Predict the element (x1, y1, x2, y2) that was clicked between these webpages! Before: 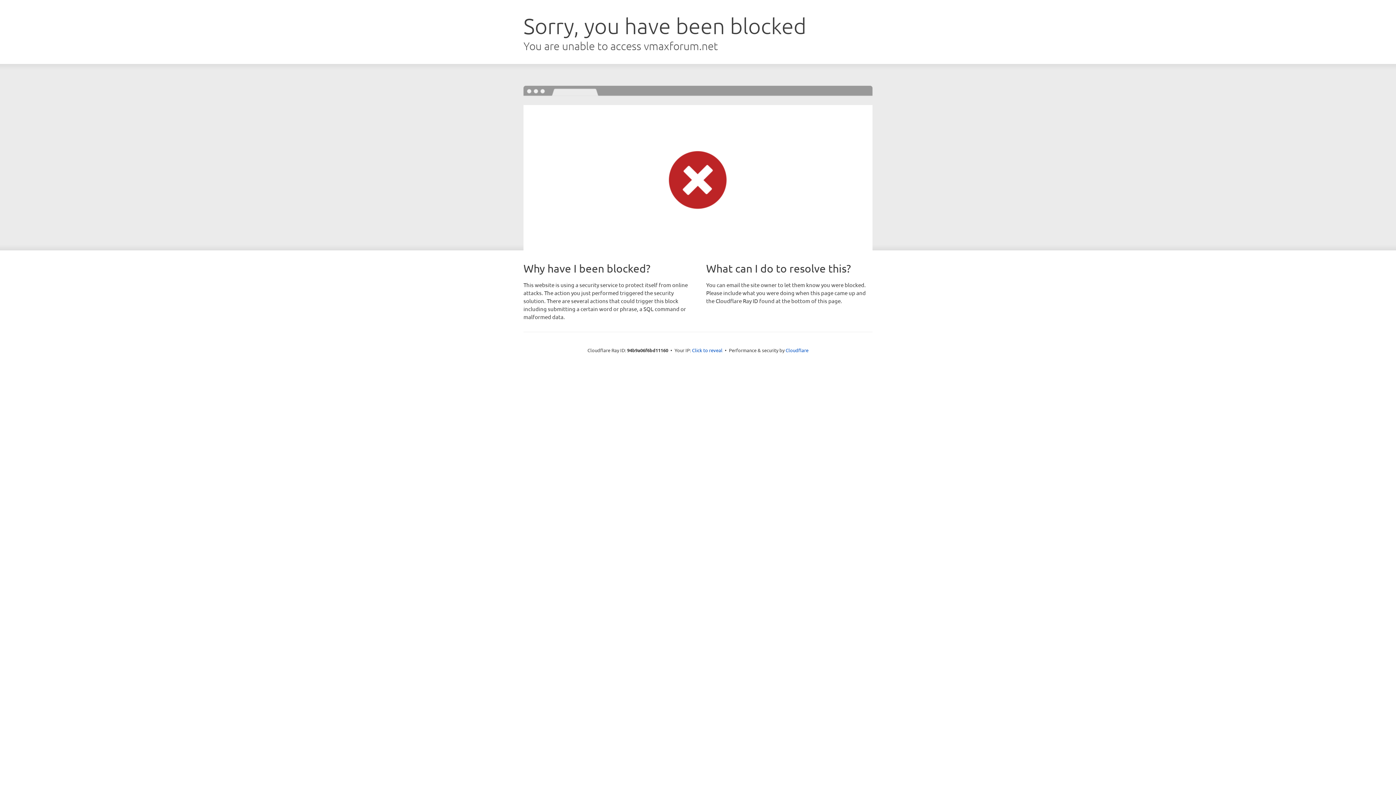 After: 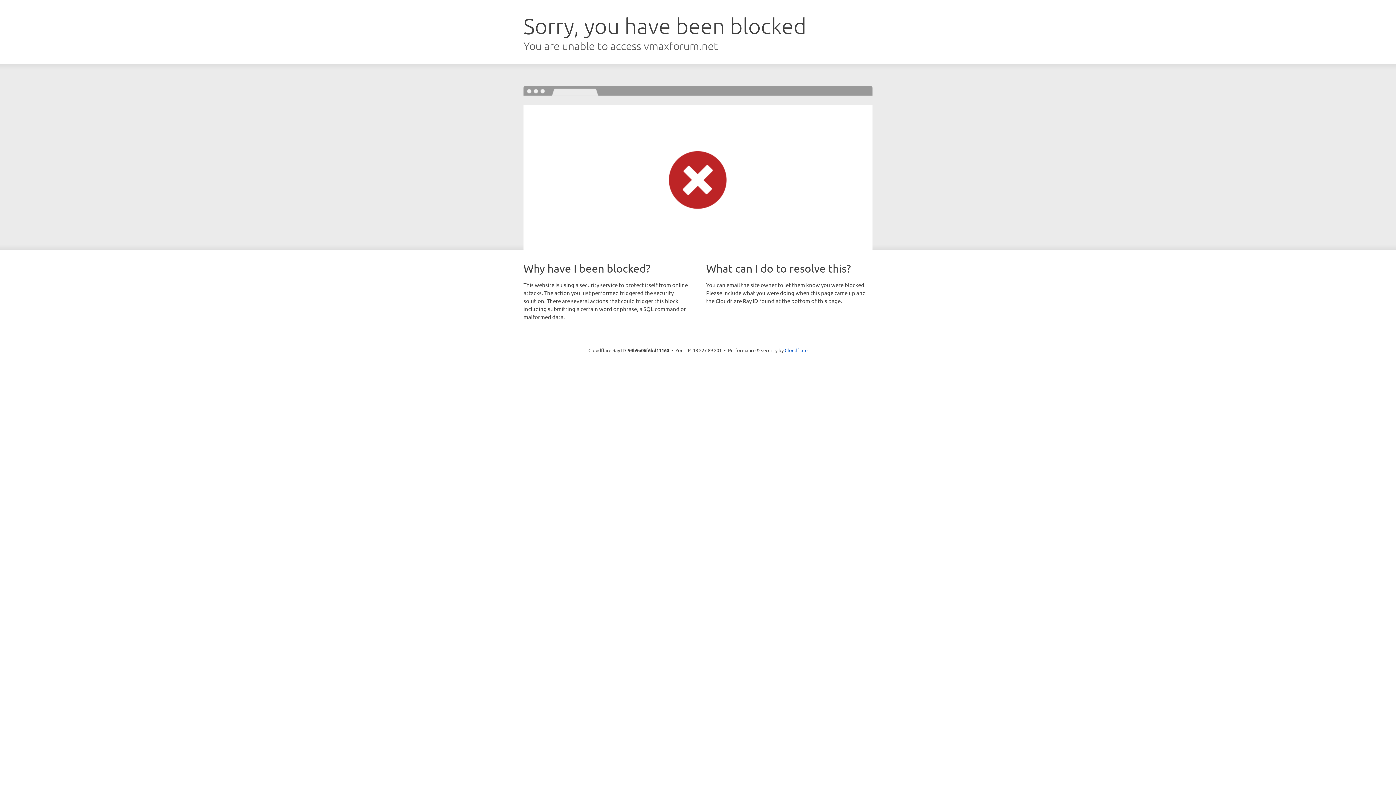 Action: label: Click to reveal bbox: (692, 346, 722, 353)